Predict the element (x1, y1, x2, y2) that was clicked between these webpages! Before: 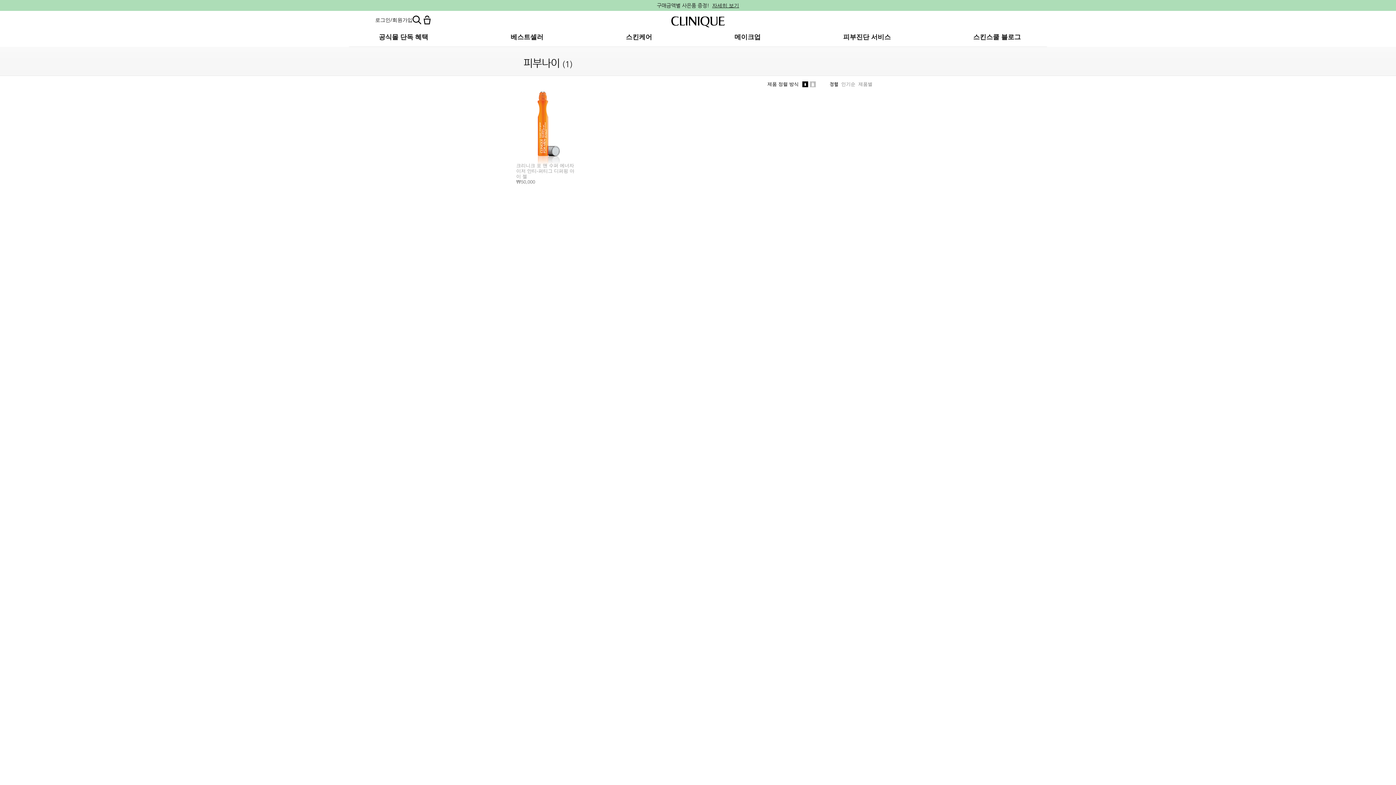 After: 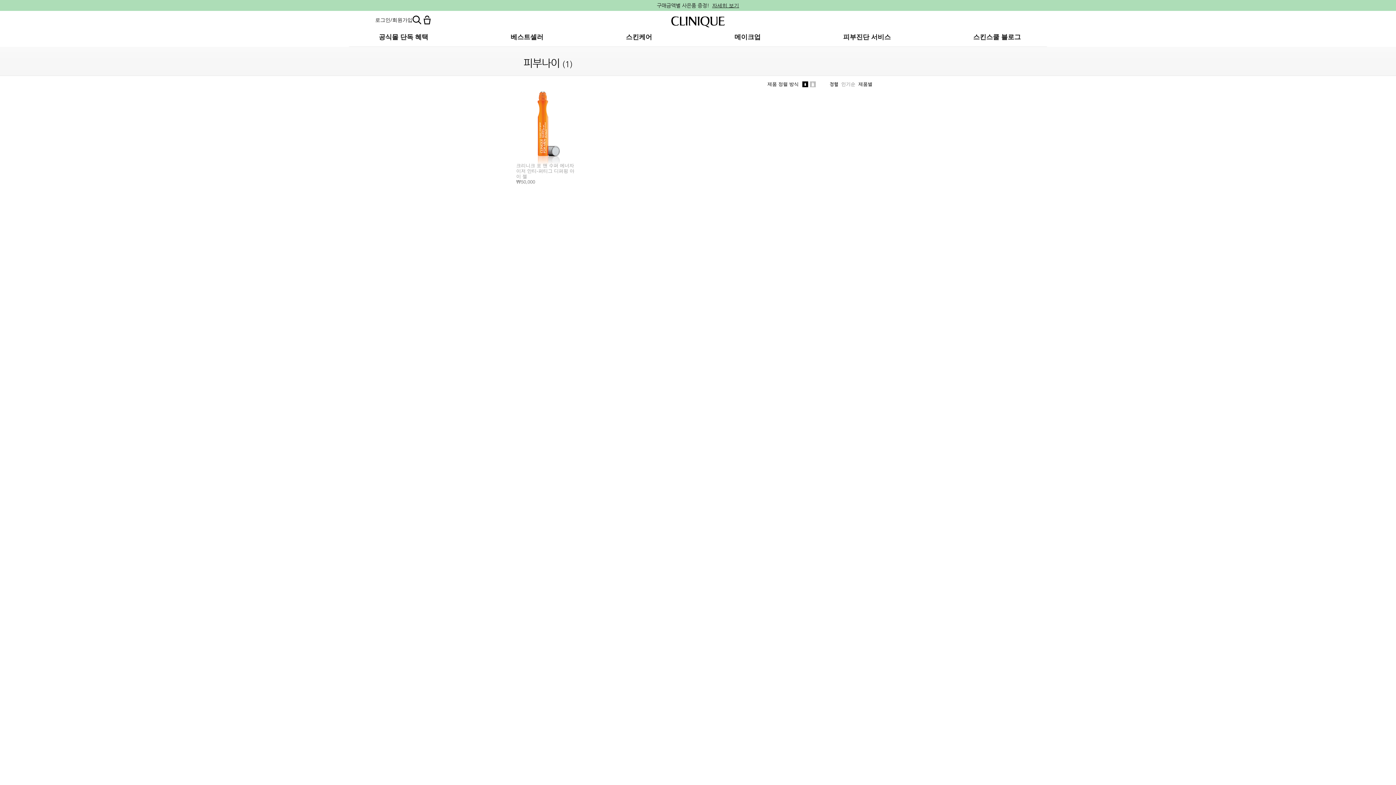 Action: label: 제품별 bbox: (858, 81, 872, 86)